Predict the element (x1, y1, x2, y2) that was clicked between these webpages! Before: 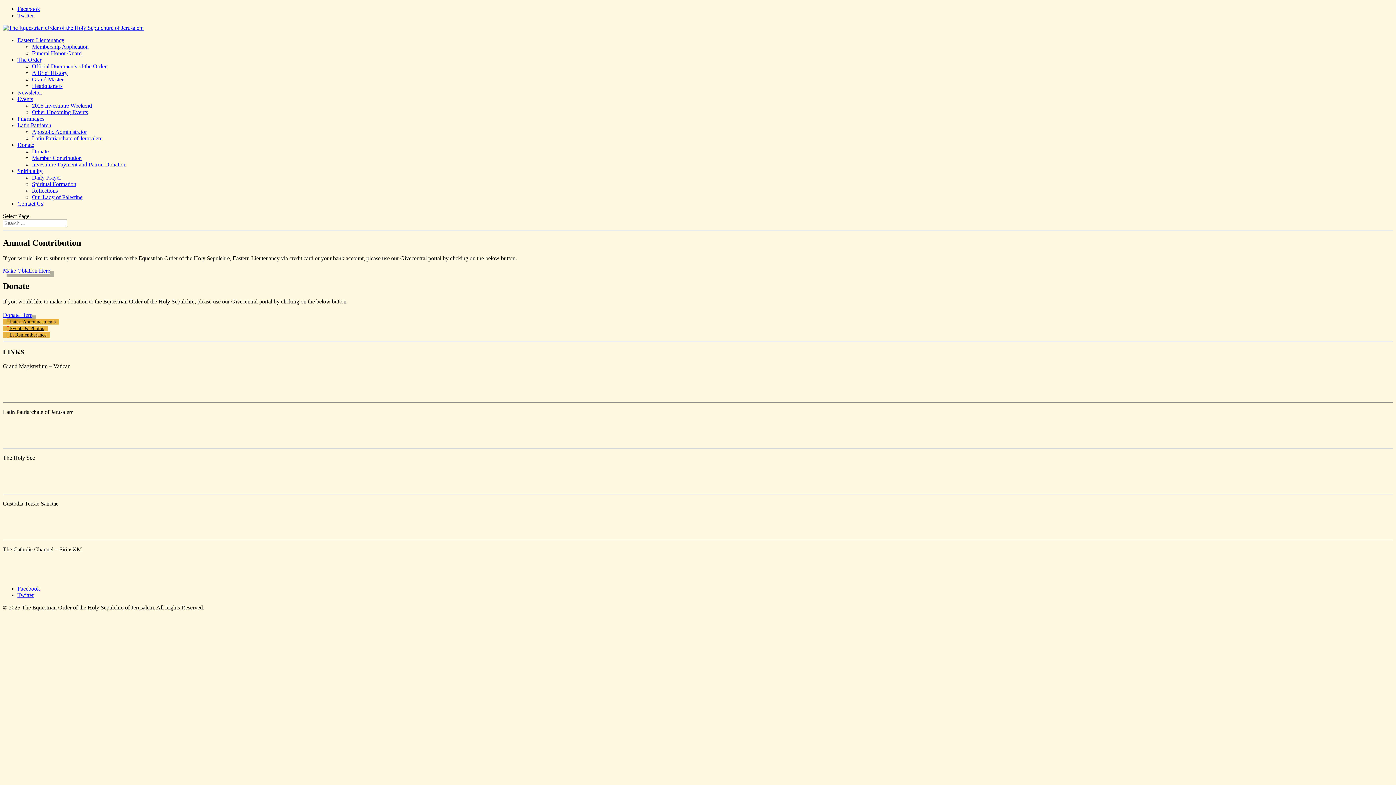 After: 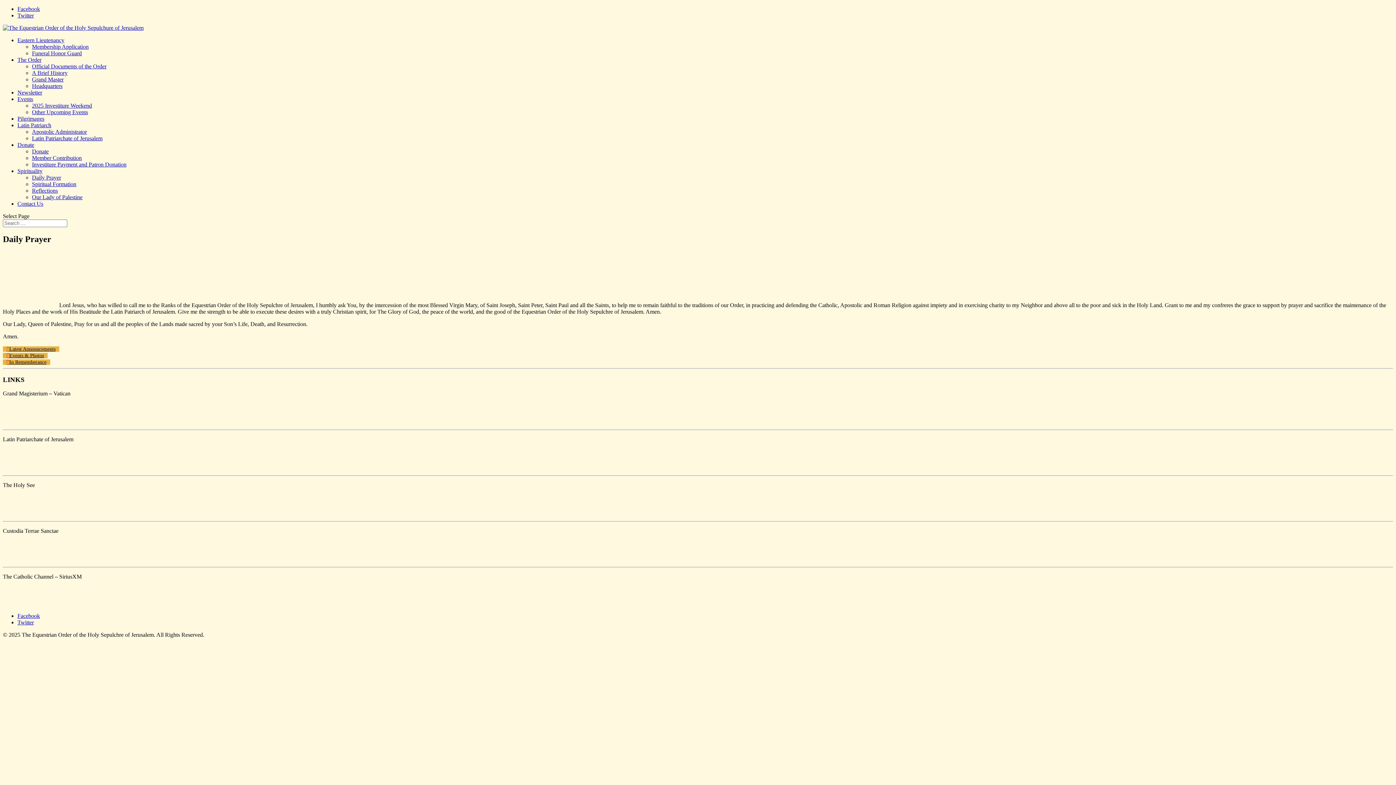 Action: bbox: (32, 174, 61, 180) label: Daily Prayer